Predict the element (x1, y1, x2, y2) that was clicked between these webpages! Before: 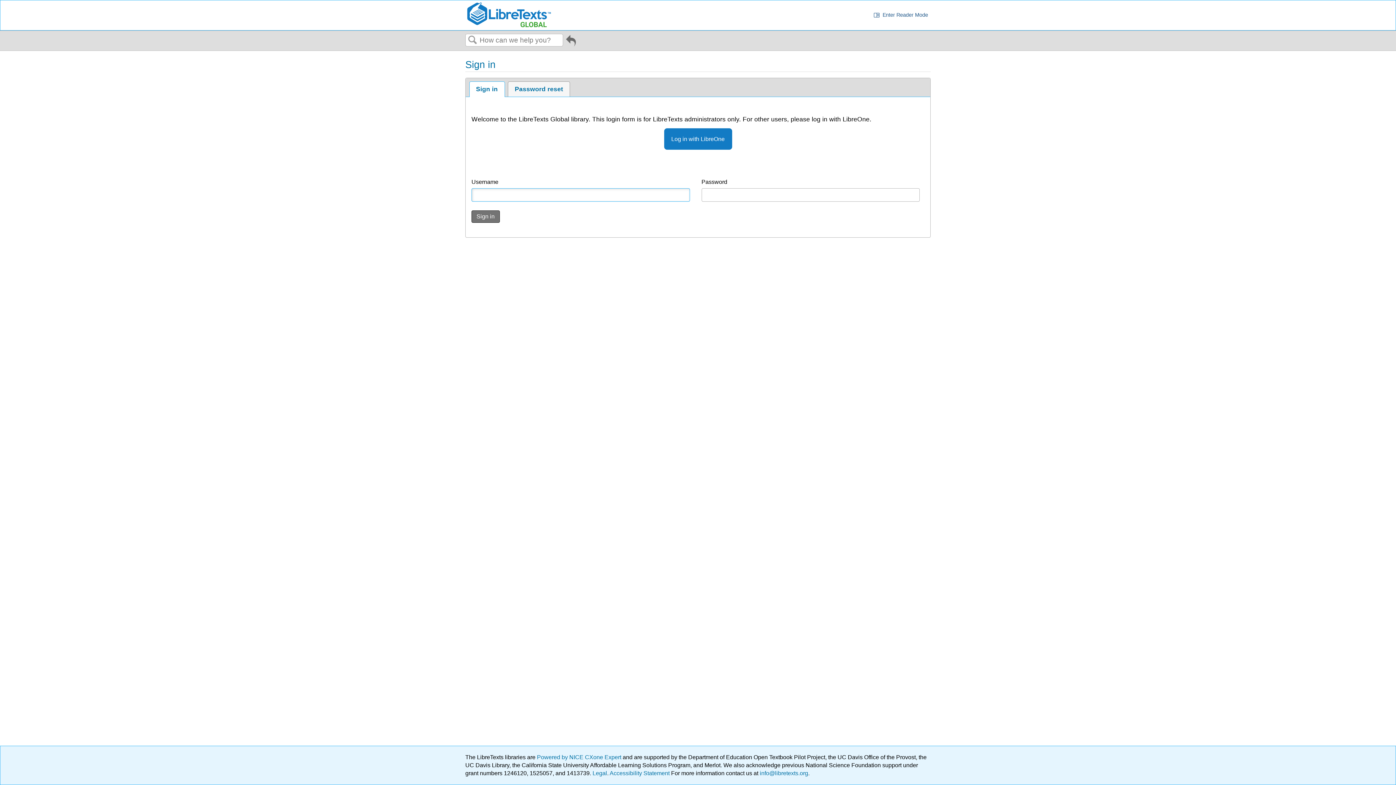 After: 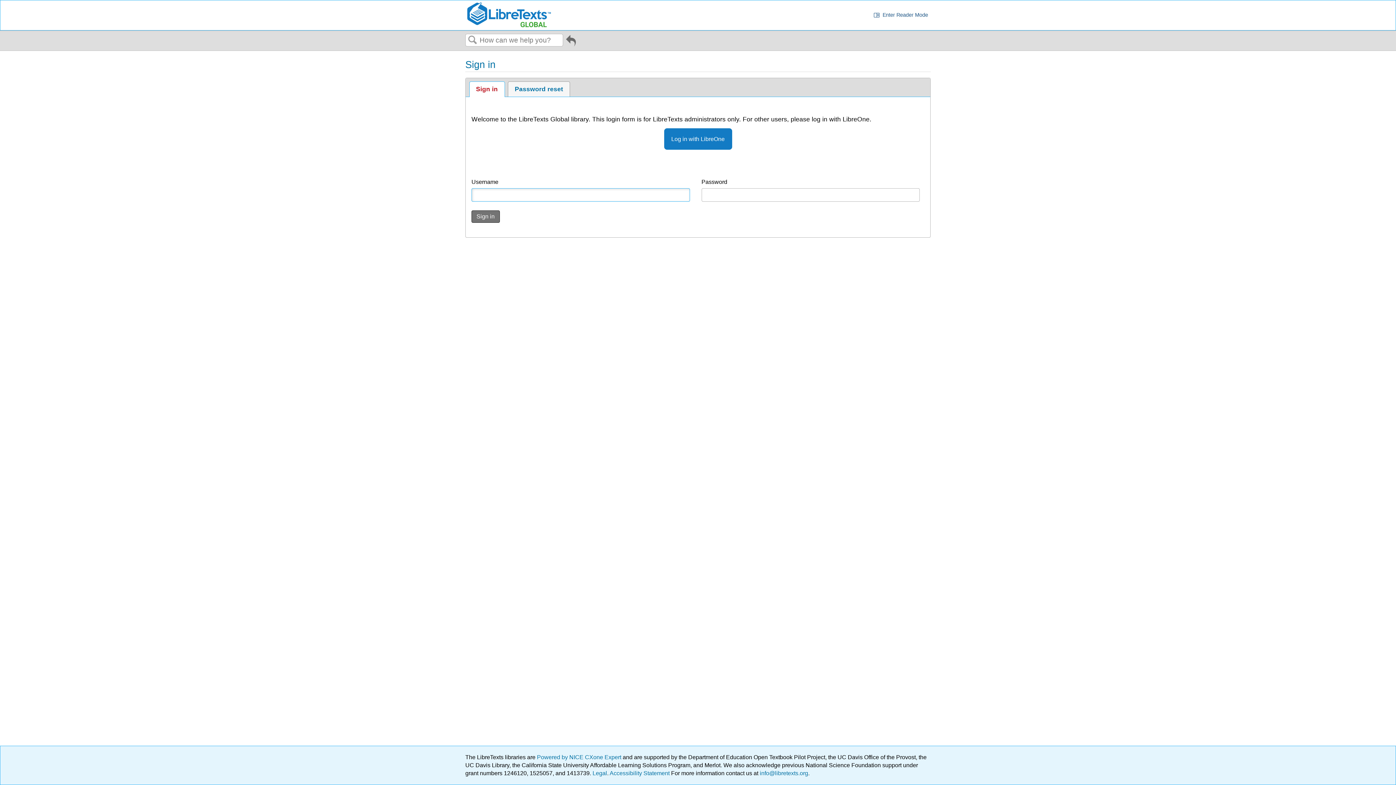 Action: label: Sign in bbox: (469, 81, 504, 96)